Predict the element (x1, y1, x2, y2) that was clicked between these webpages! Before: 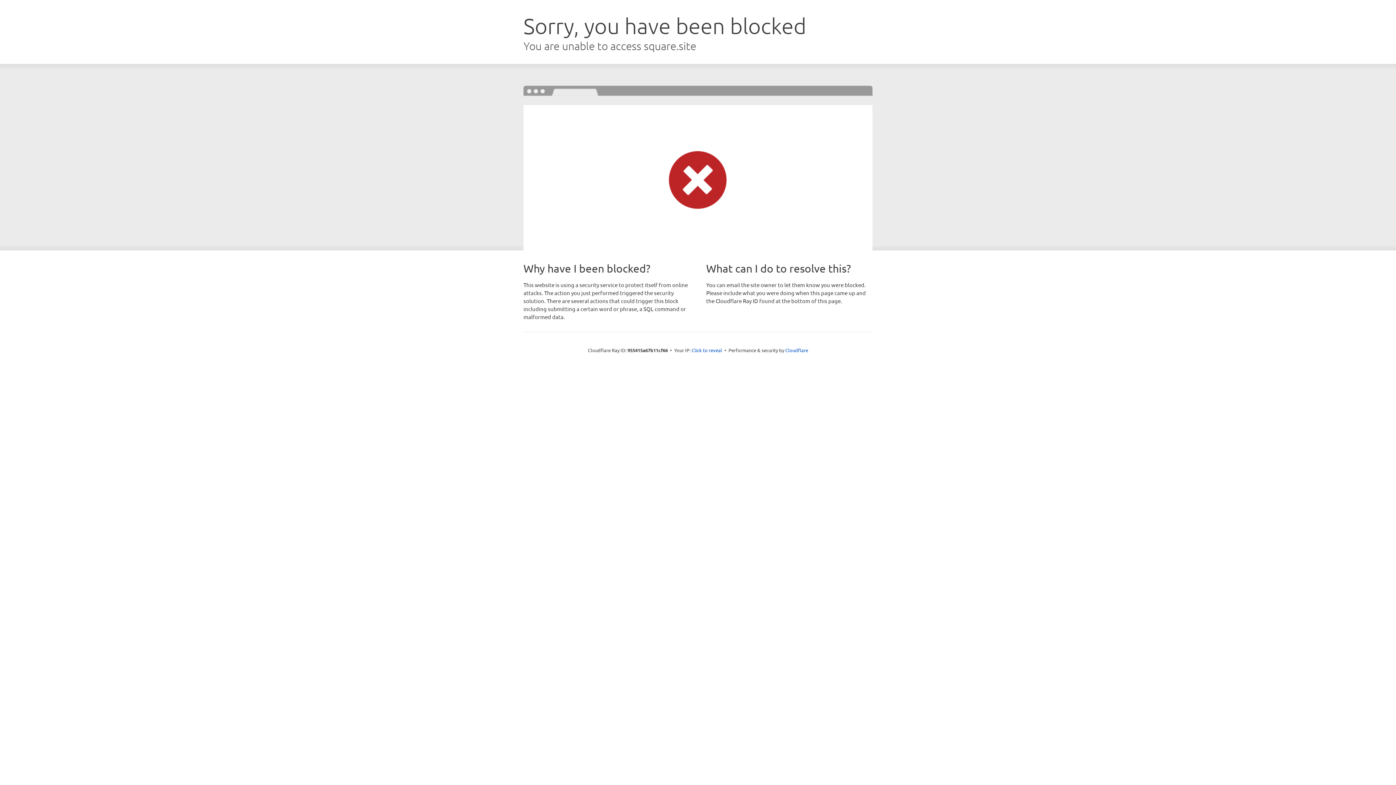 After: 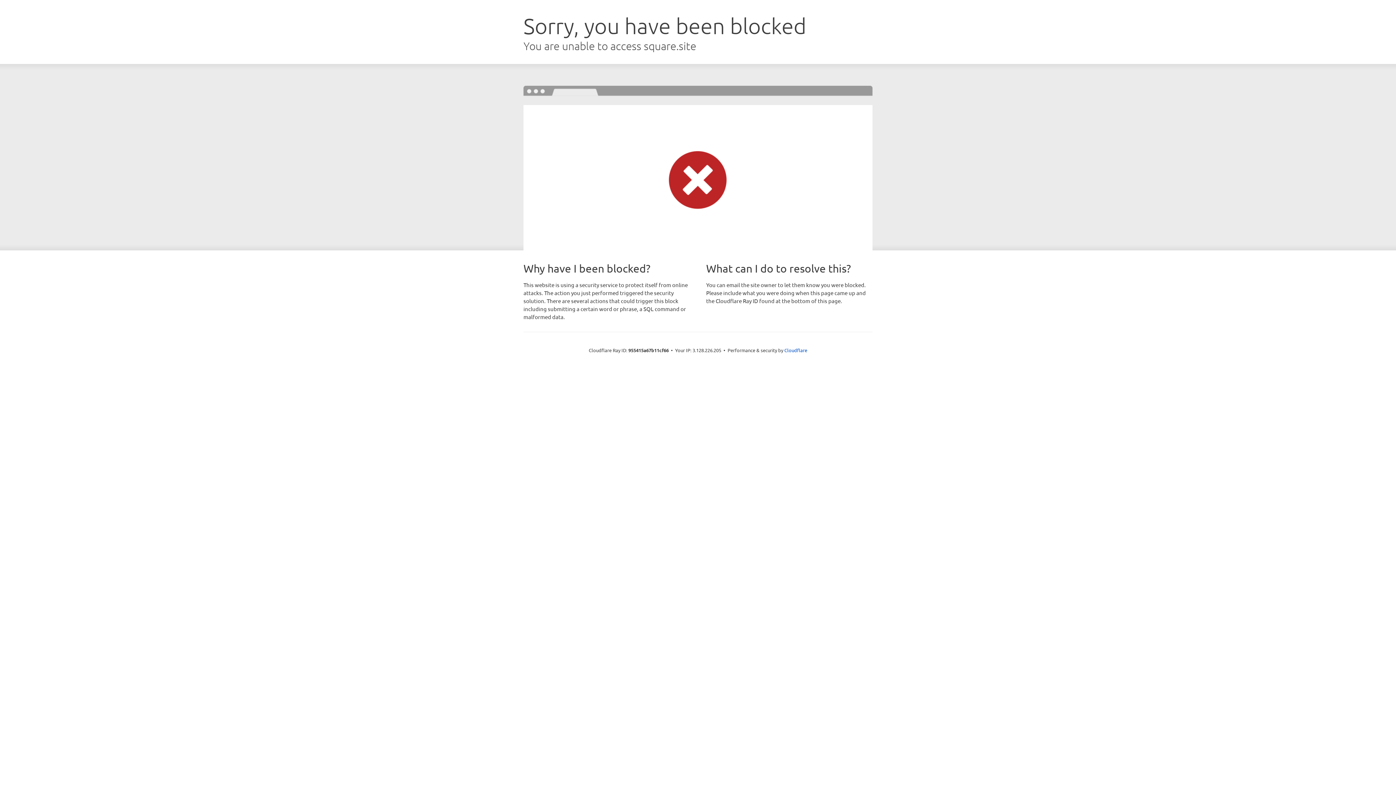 Action: bbox: (691, 346, 722, 353) label: Click to reveal